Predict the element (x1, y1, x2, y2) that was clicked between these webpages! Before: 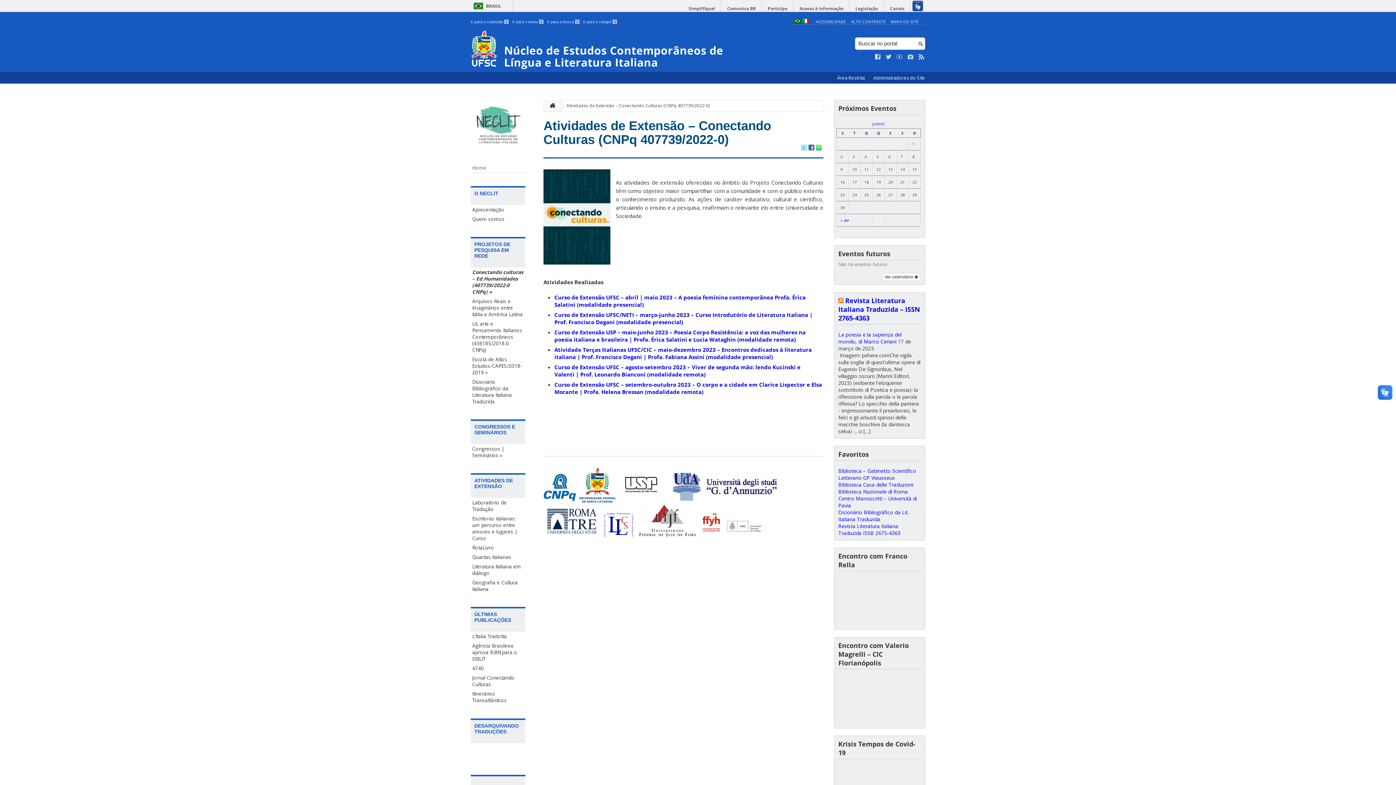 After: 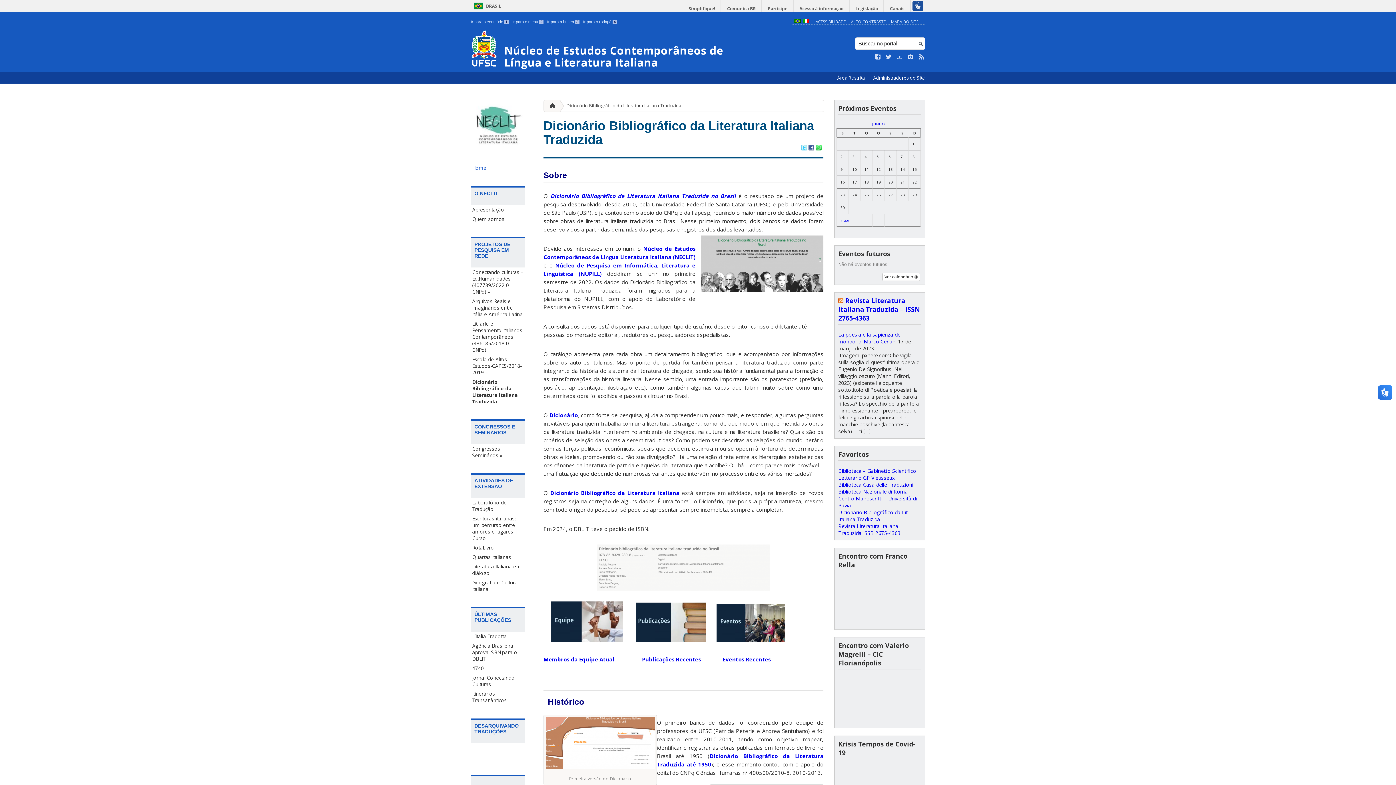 Action: bbox: (470, 377, 525, 406) label: Dicionário Bibliográfico da Literatura Italiana Traduzida